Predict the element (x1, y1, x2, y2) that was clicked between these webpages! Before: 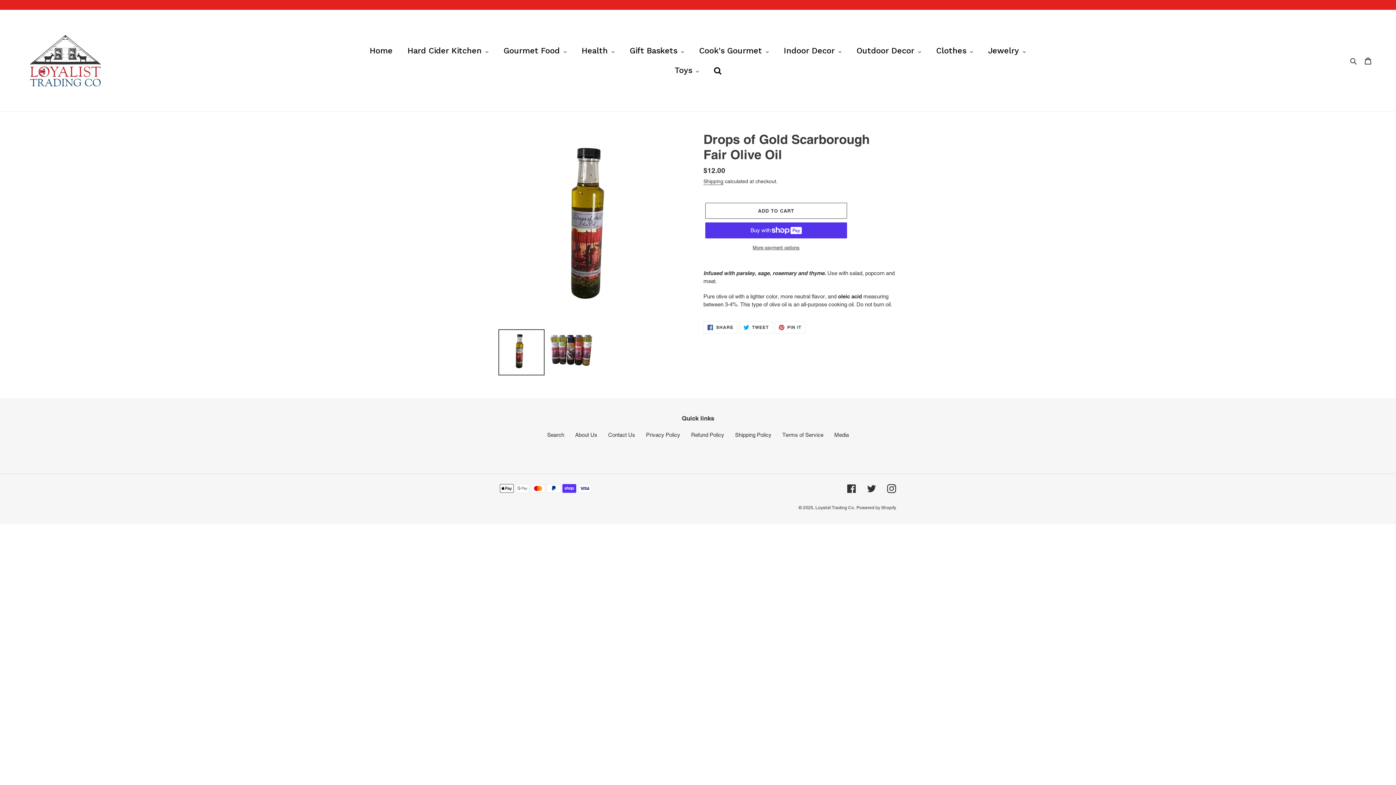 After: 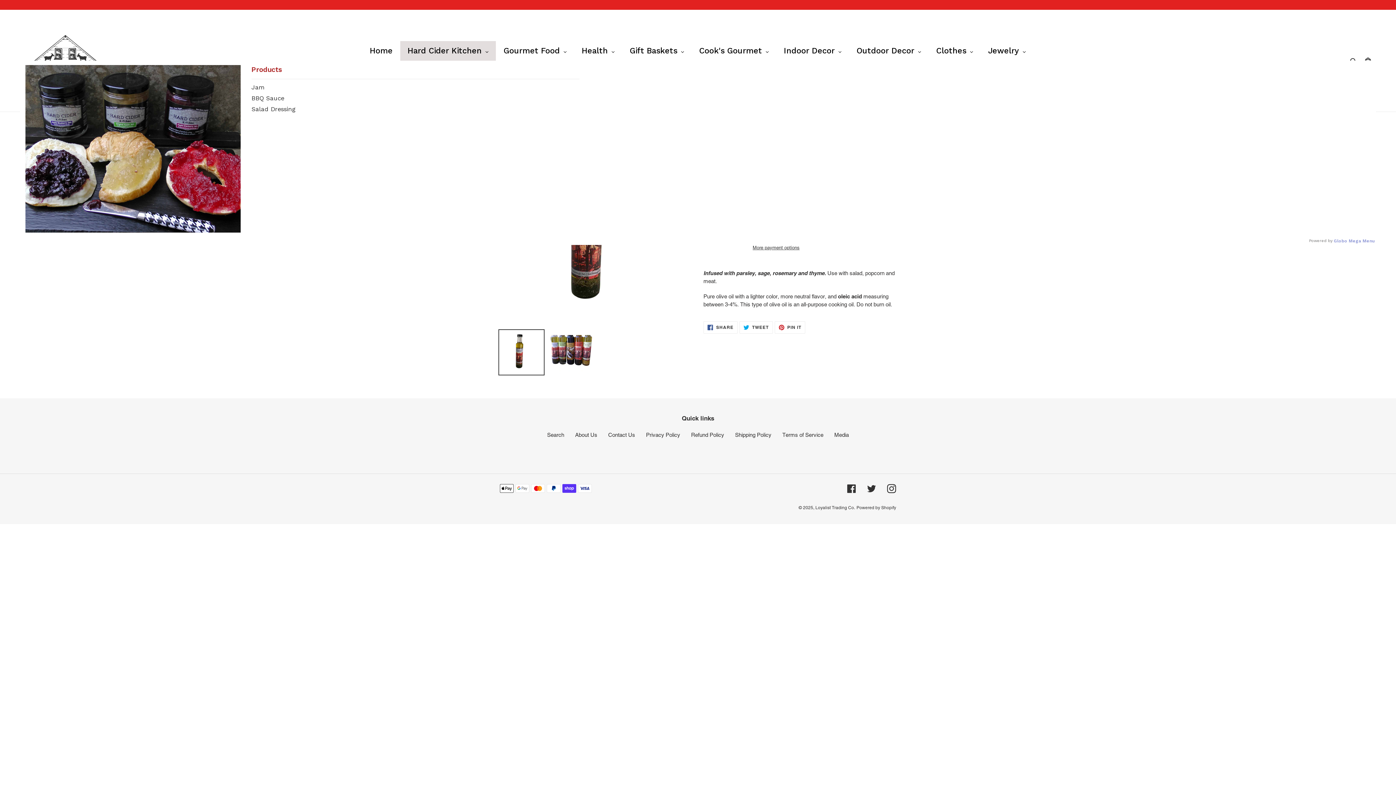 Action: label: Hard Cider Kitchen bbox: (400, 41, 496, 60)